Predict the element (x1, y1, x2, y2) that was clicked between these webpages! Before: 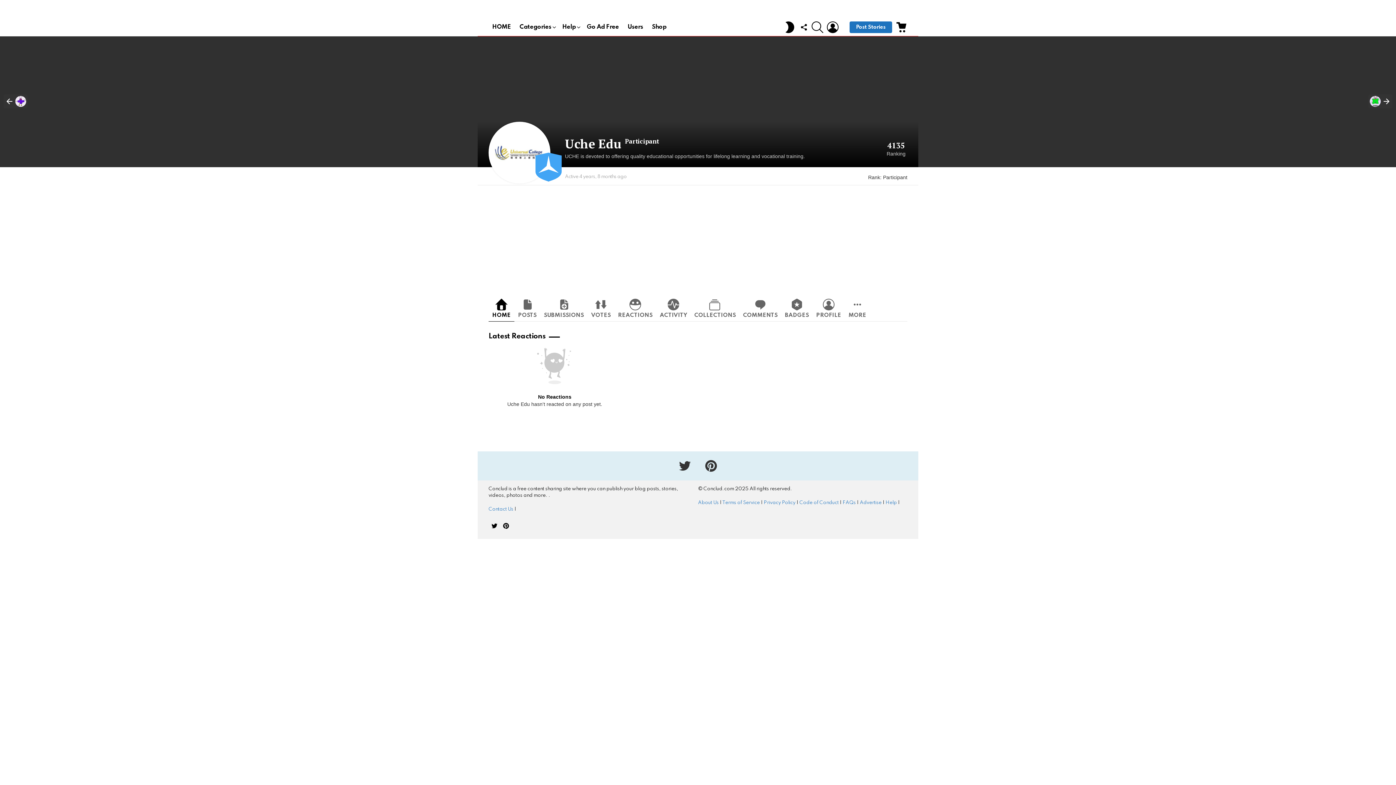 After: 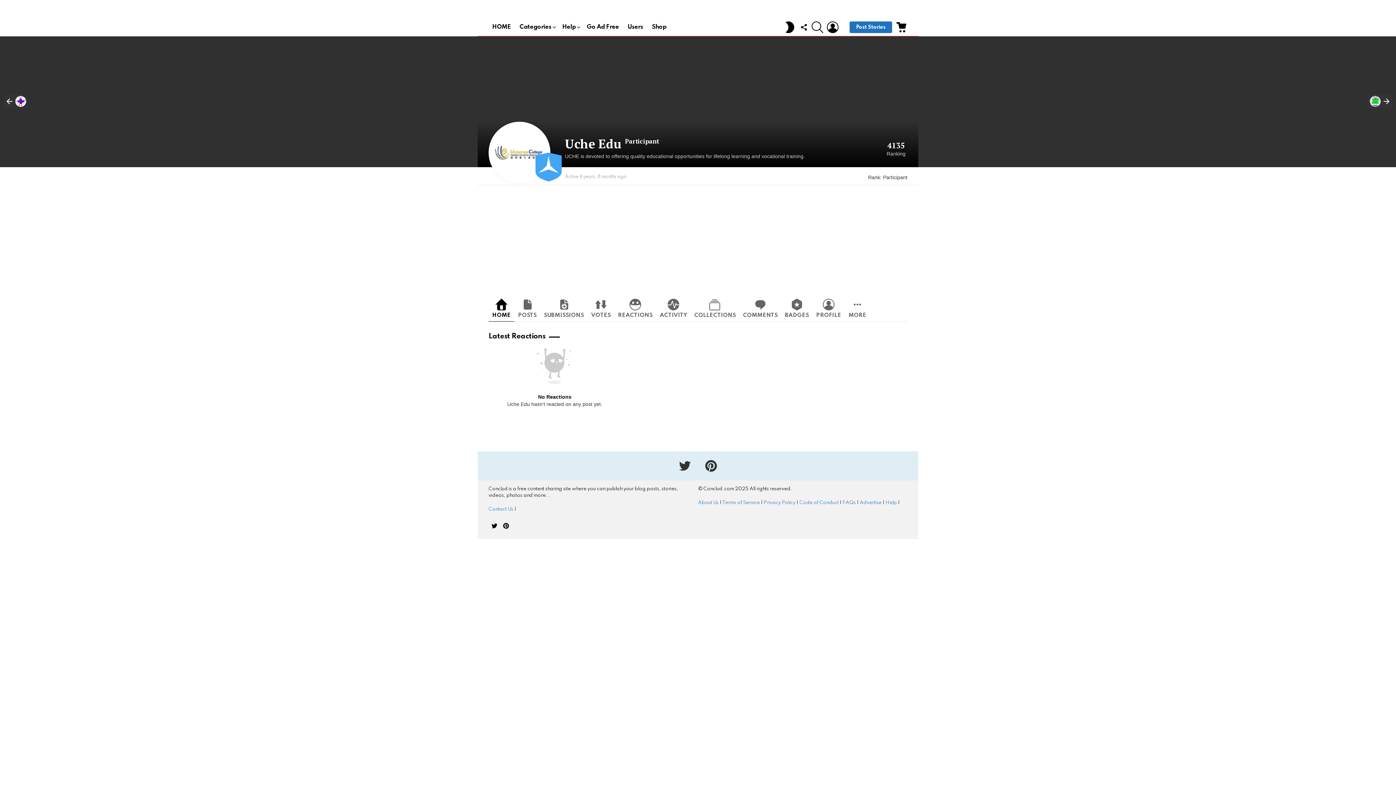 Action: label: Twitter bbox: (679, 460, 690, 472)